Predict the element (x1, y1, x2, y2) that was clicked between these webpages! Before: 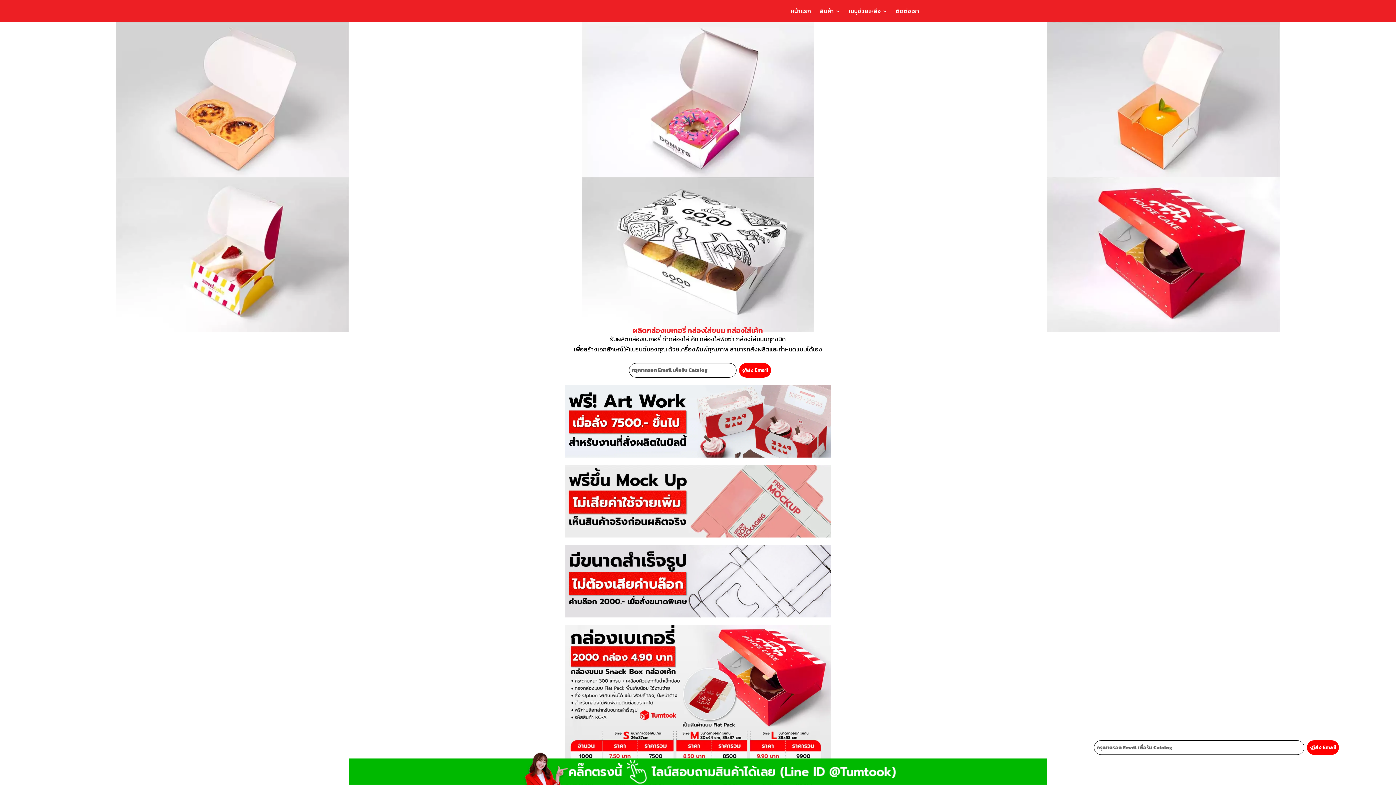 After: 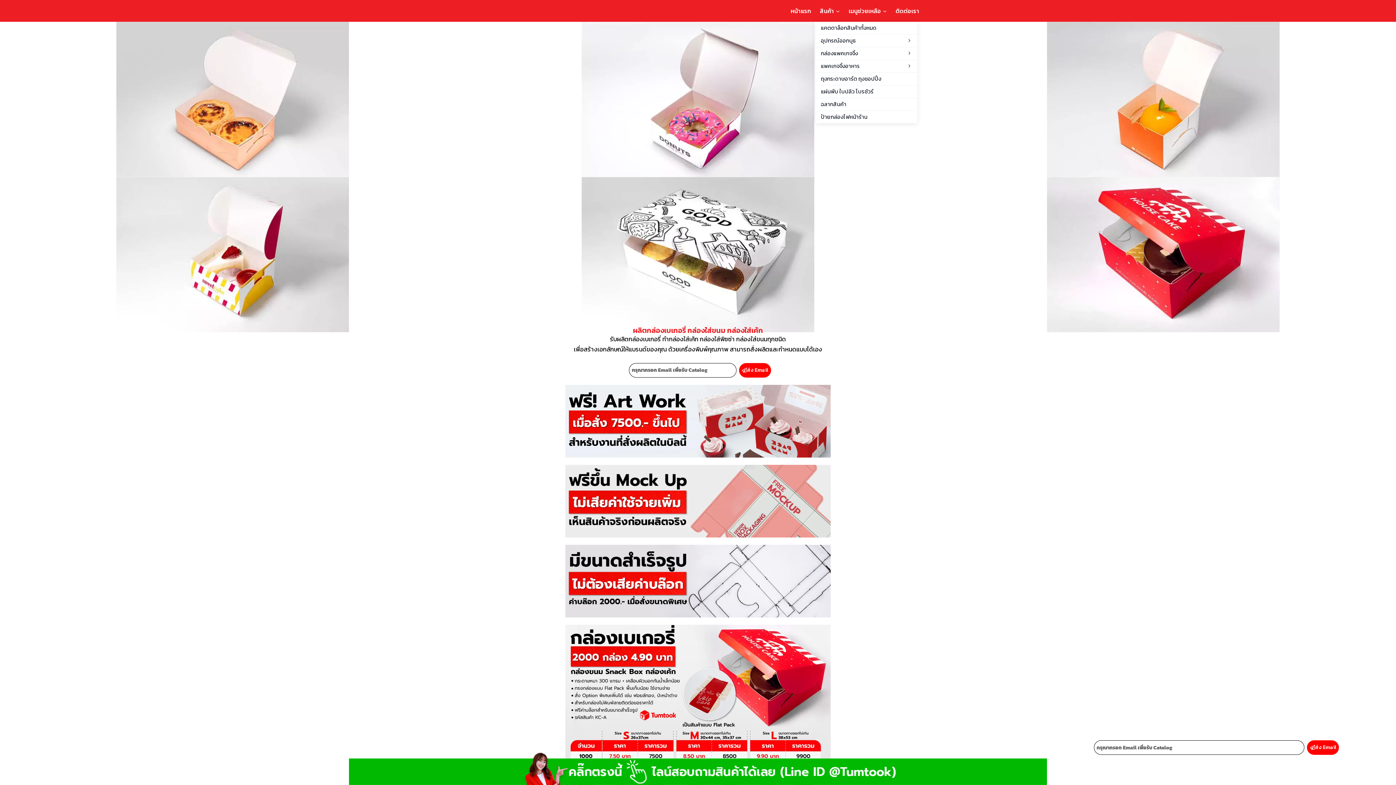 Action: bbox: (815, 0, 844, 21) label: สินค้า